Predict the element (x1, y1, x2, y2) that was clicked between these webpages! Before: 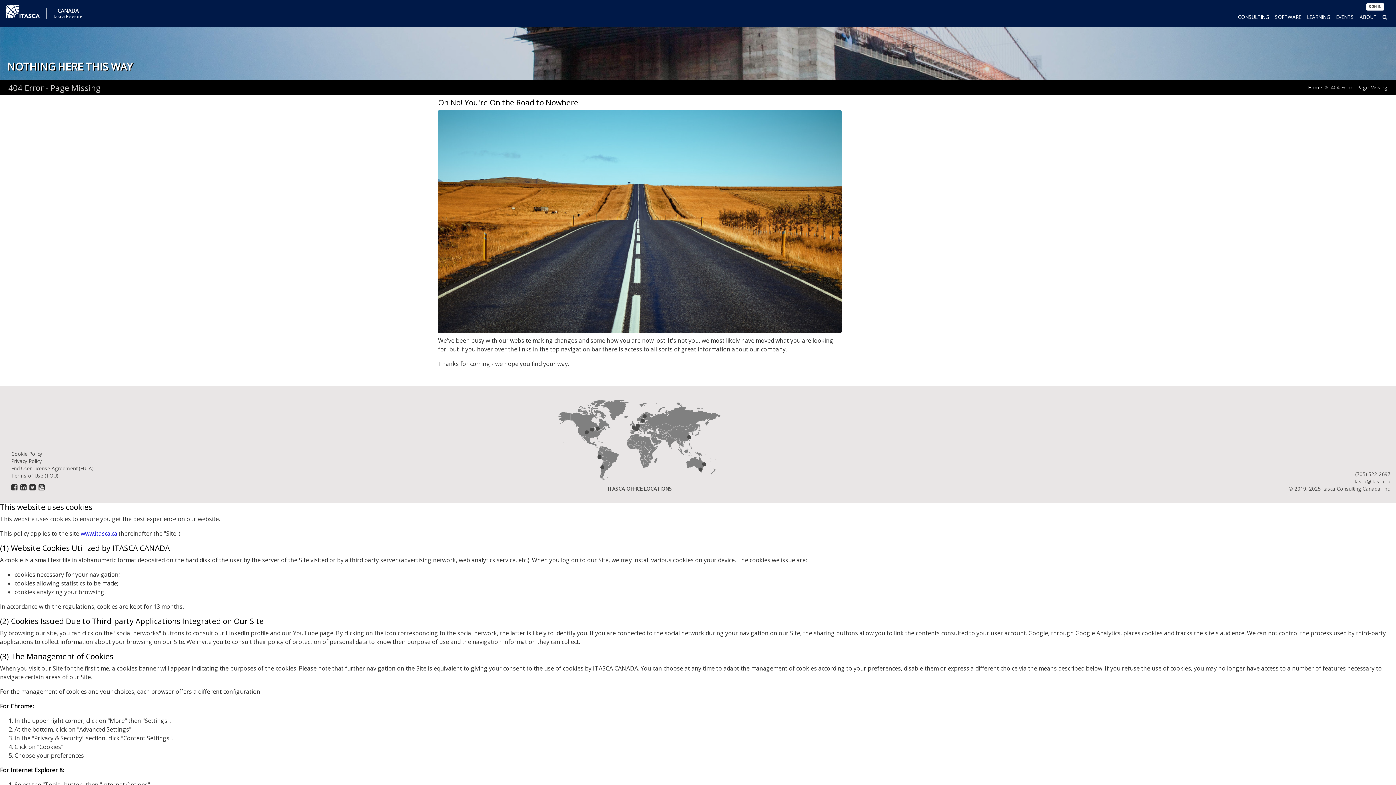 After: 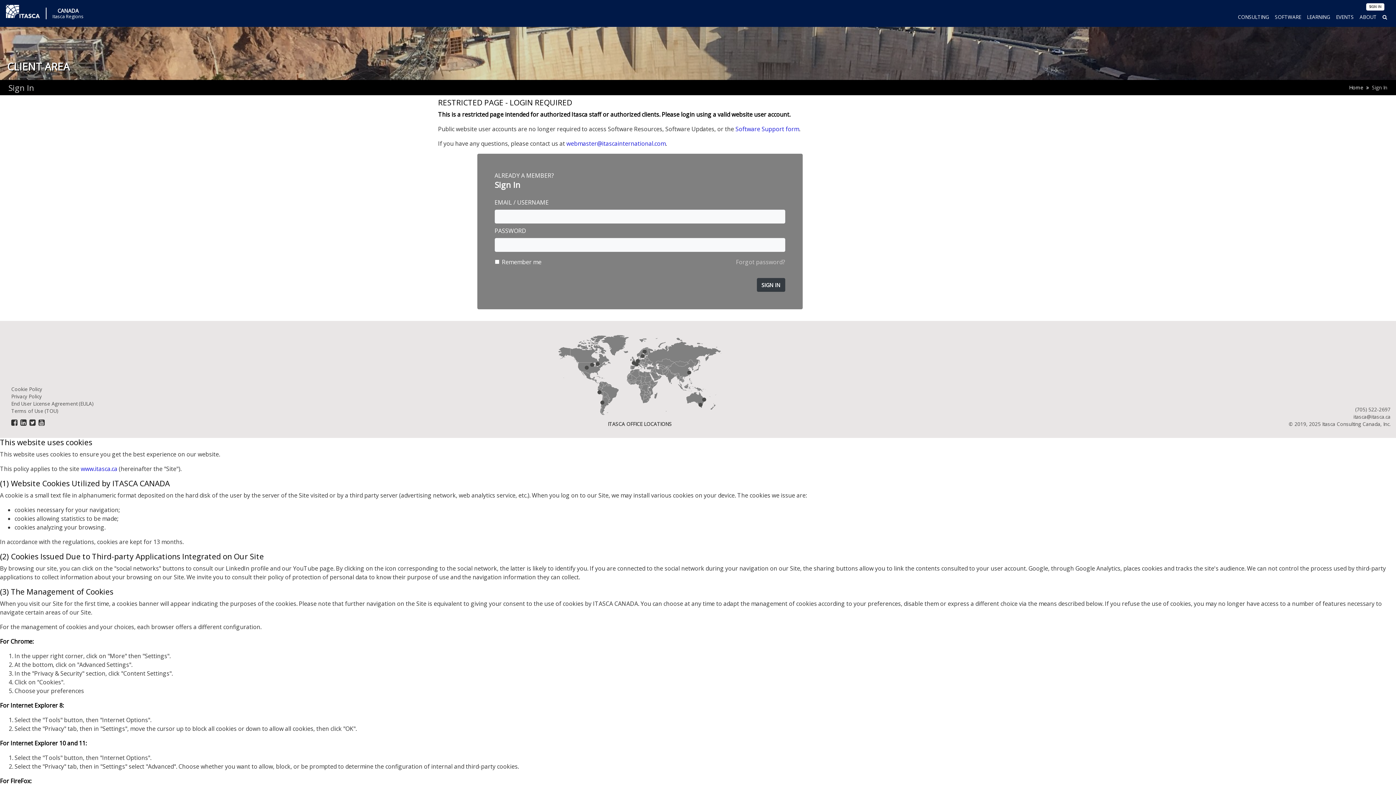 Action: label: SIGN IN bbox: (1366, 3, 1384, 10)